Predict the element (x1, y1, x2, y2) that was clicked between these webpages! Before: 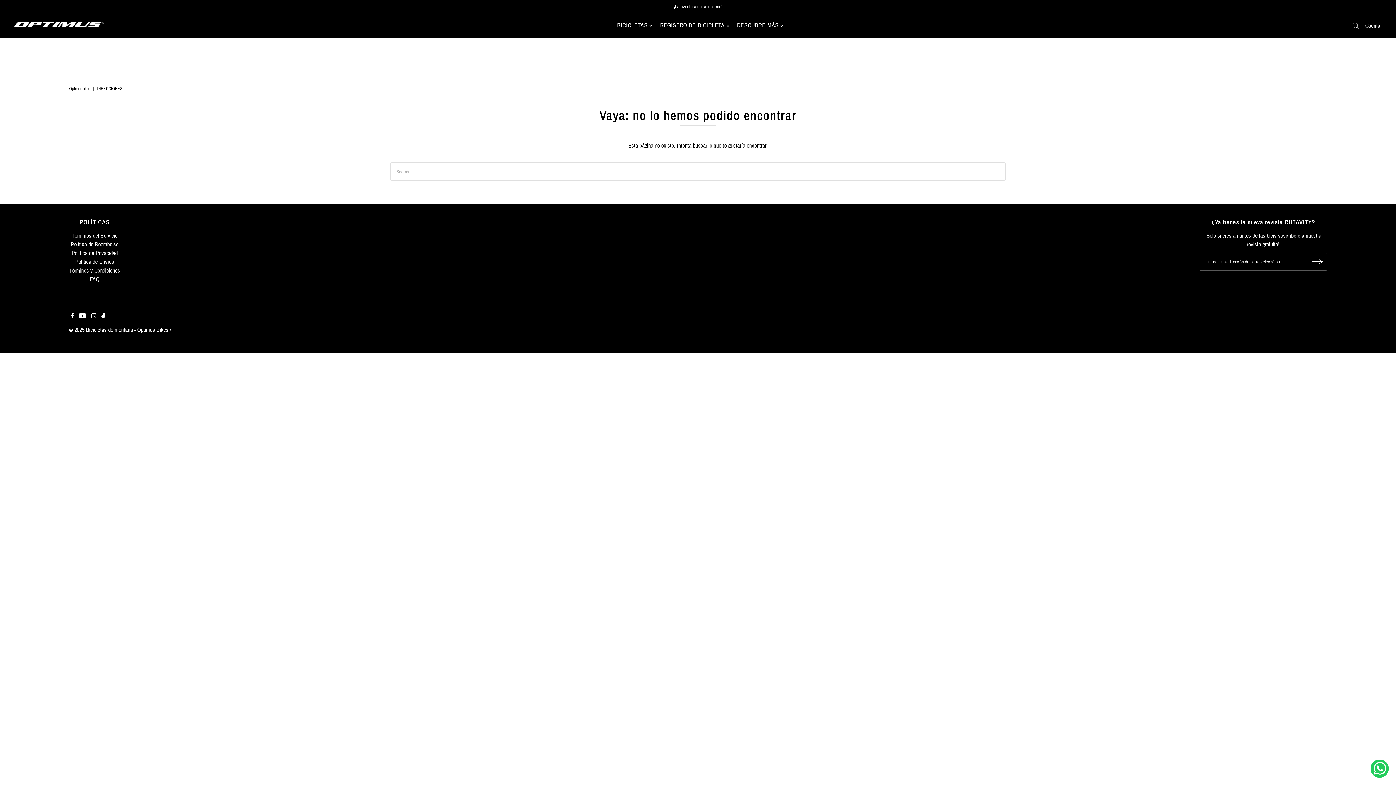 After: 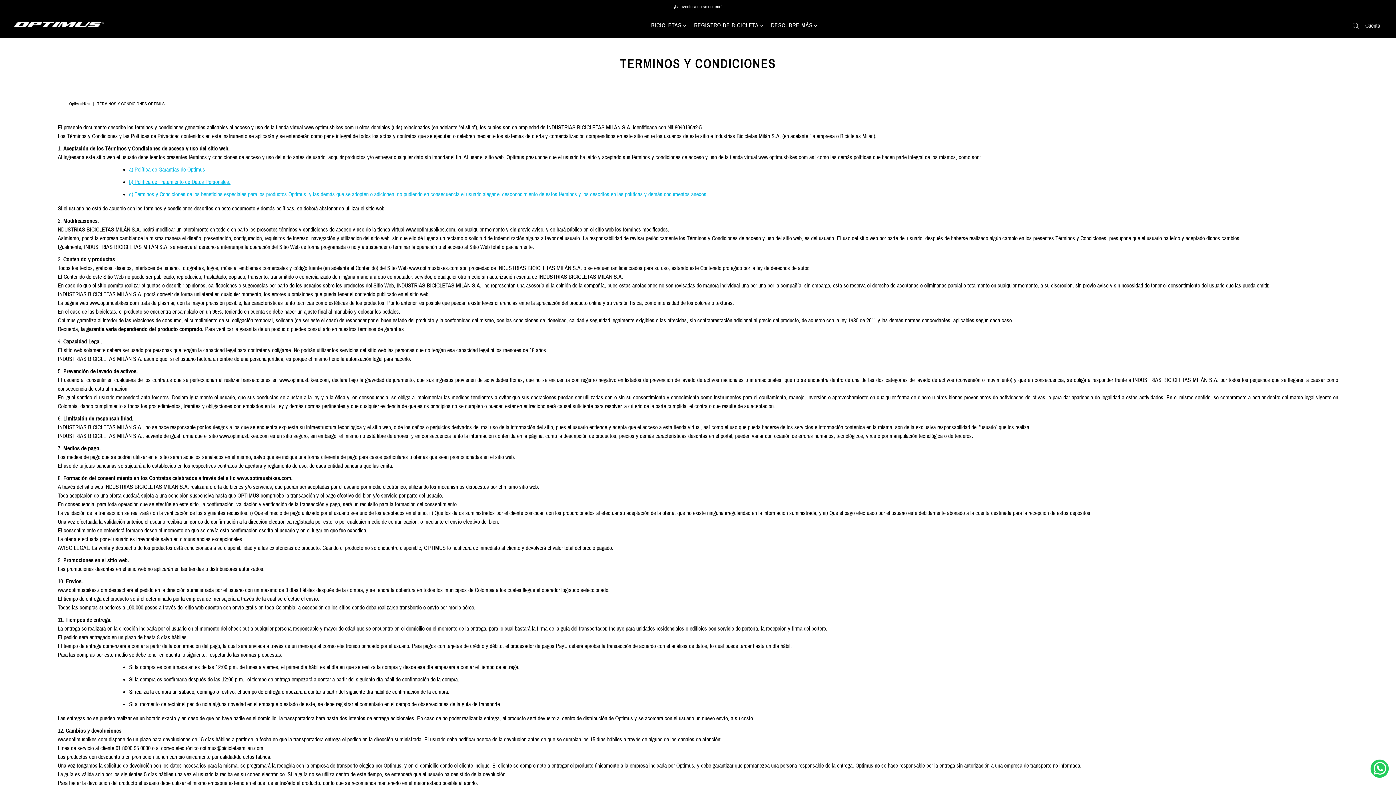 Action: label: Términos y Condiciones bbox: (69, 267, 120, 273)